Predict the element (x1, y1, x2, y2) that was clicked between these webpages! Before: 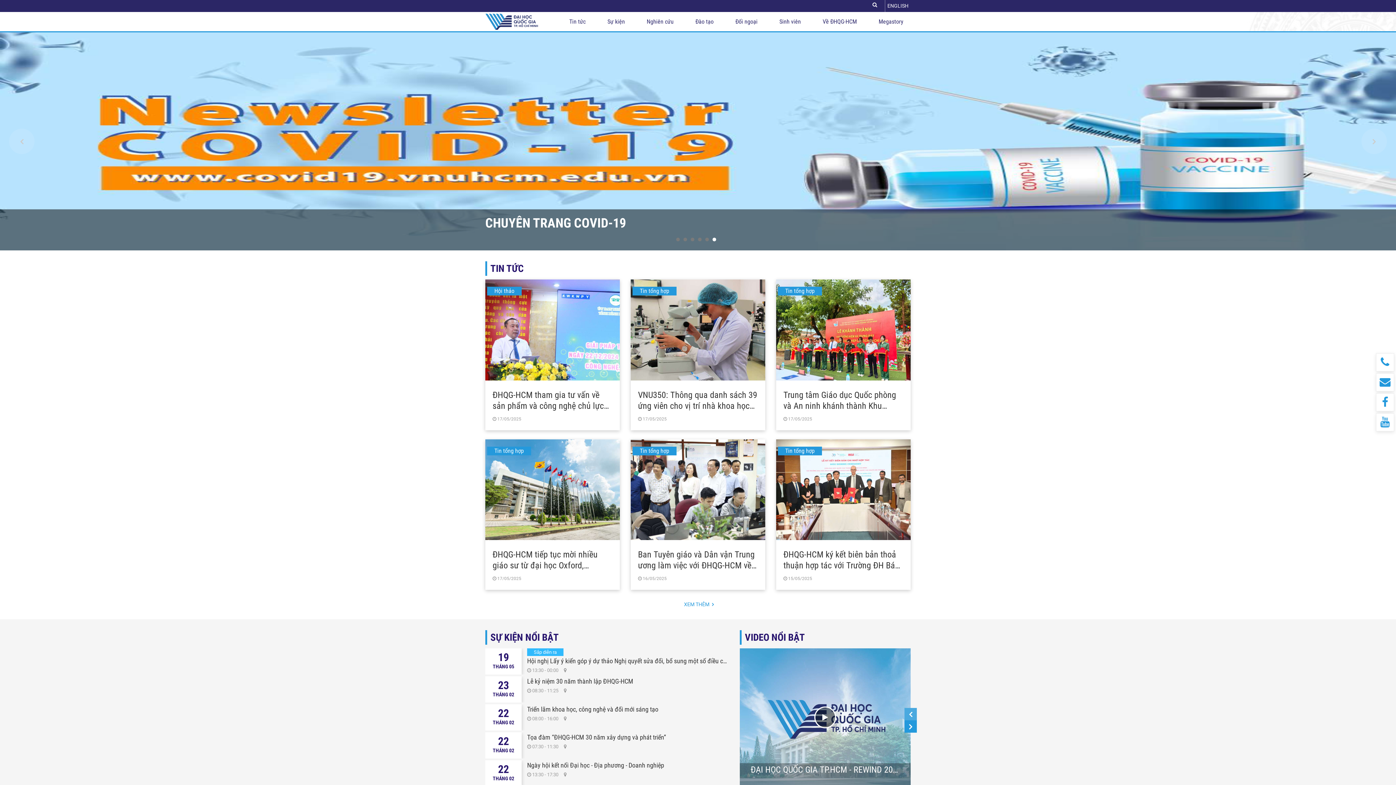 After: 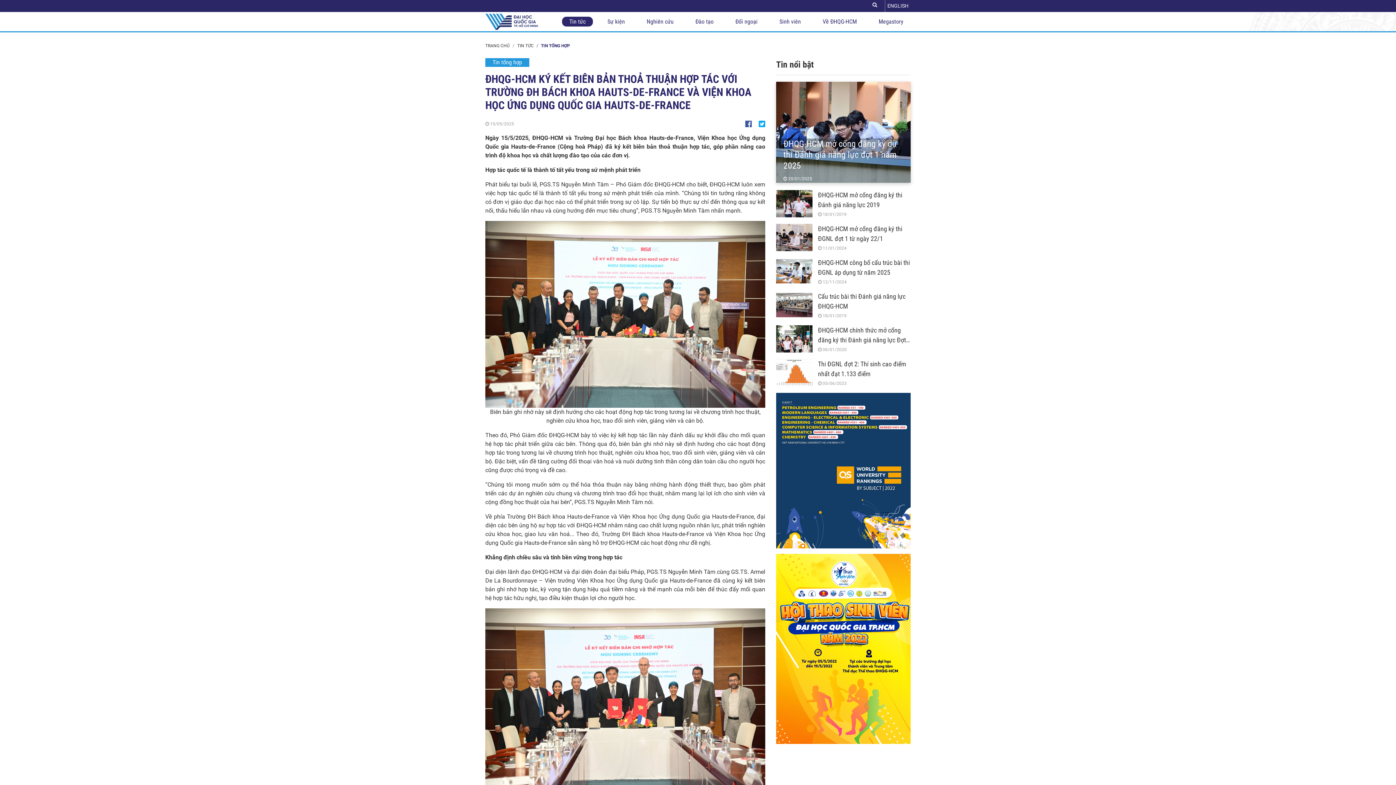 Action: bbox: (776, 439, 910, 540) label: Tin tổng hợp